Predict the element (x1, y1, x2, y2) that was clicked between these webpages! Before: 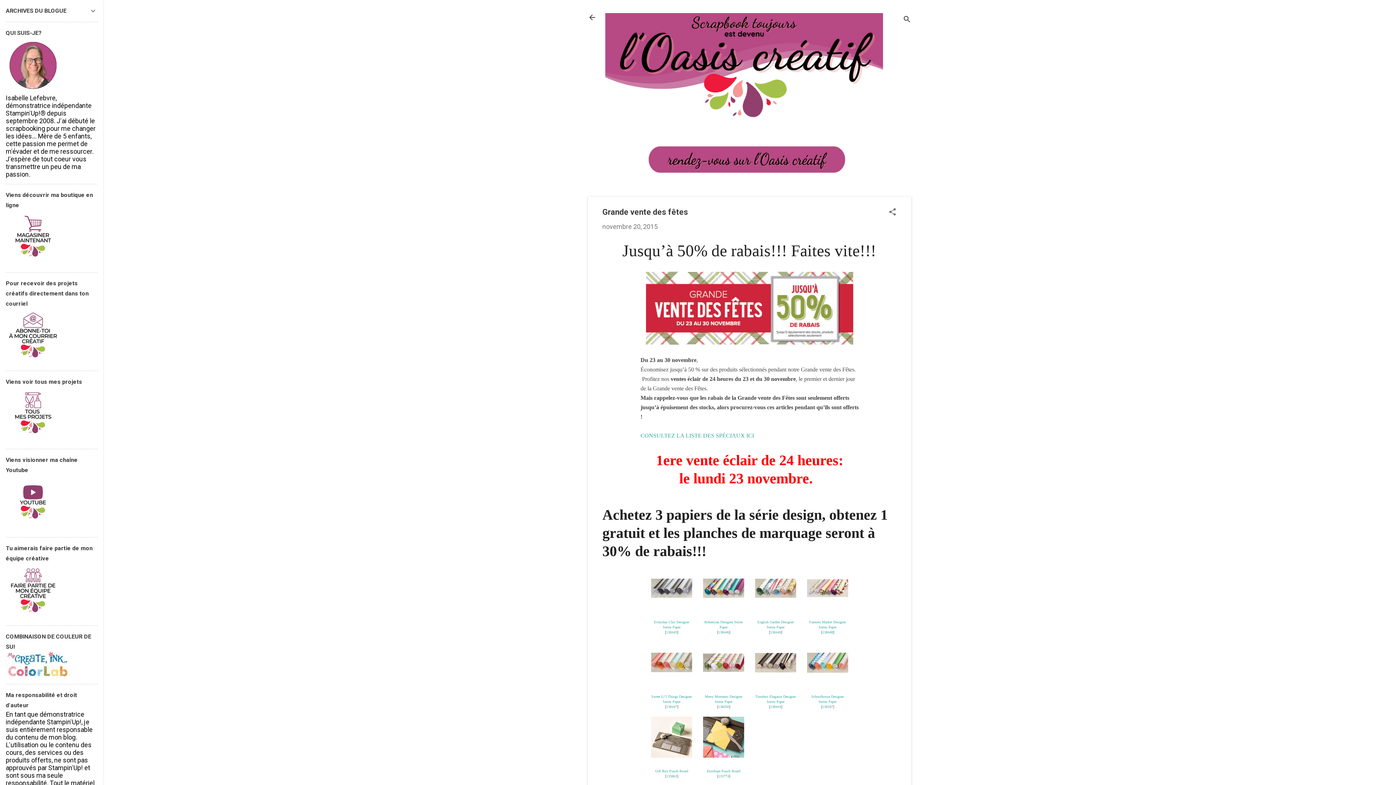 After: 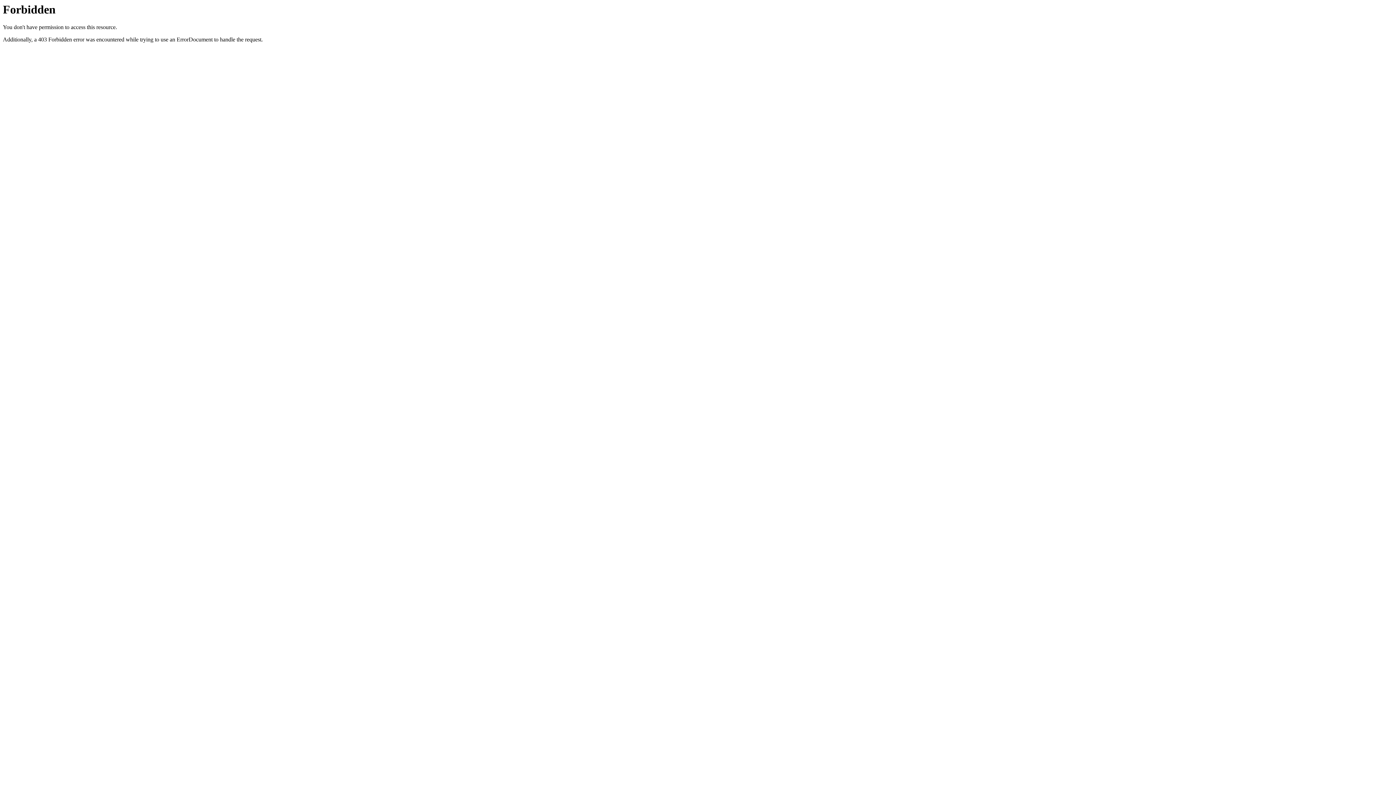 Action: bbox: (5, 670, 72, 678)